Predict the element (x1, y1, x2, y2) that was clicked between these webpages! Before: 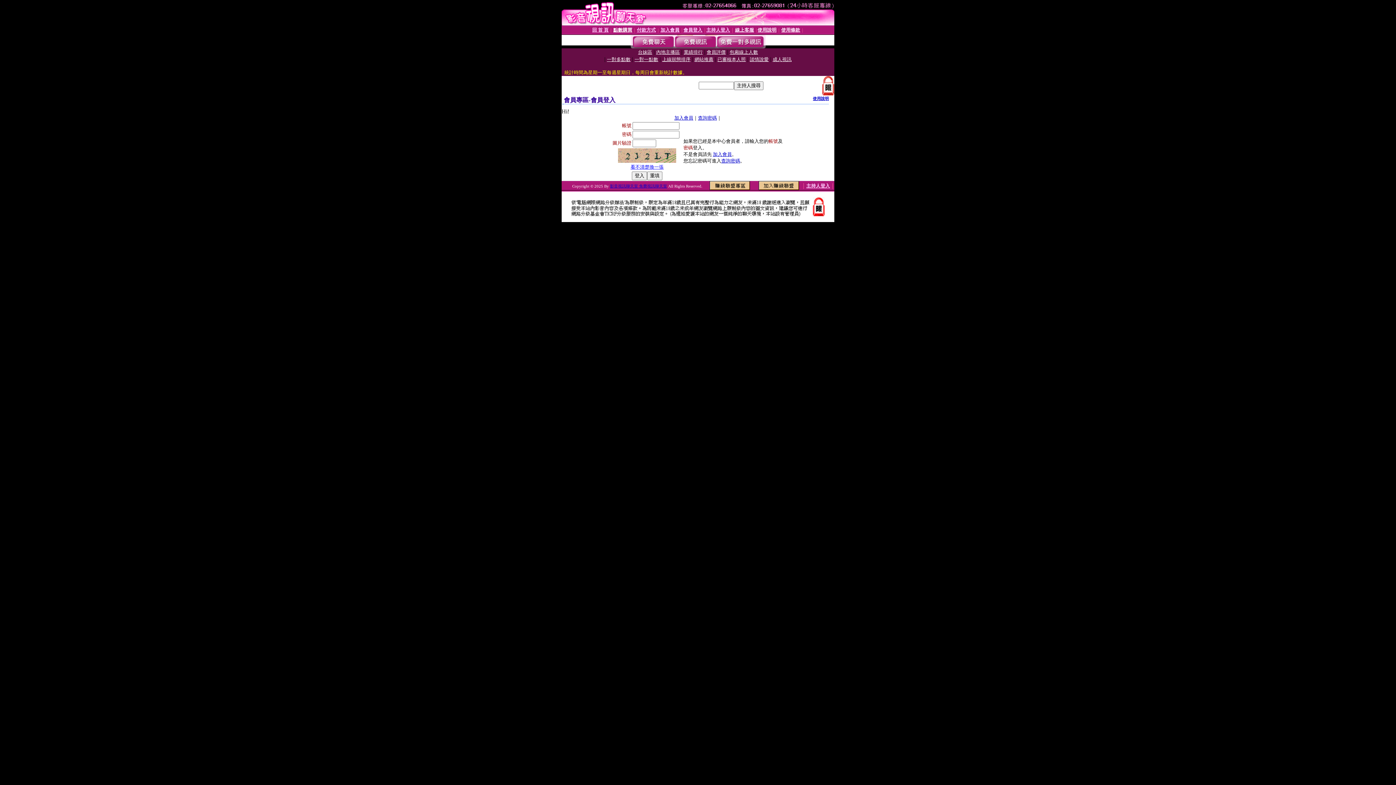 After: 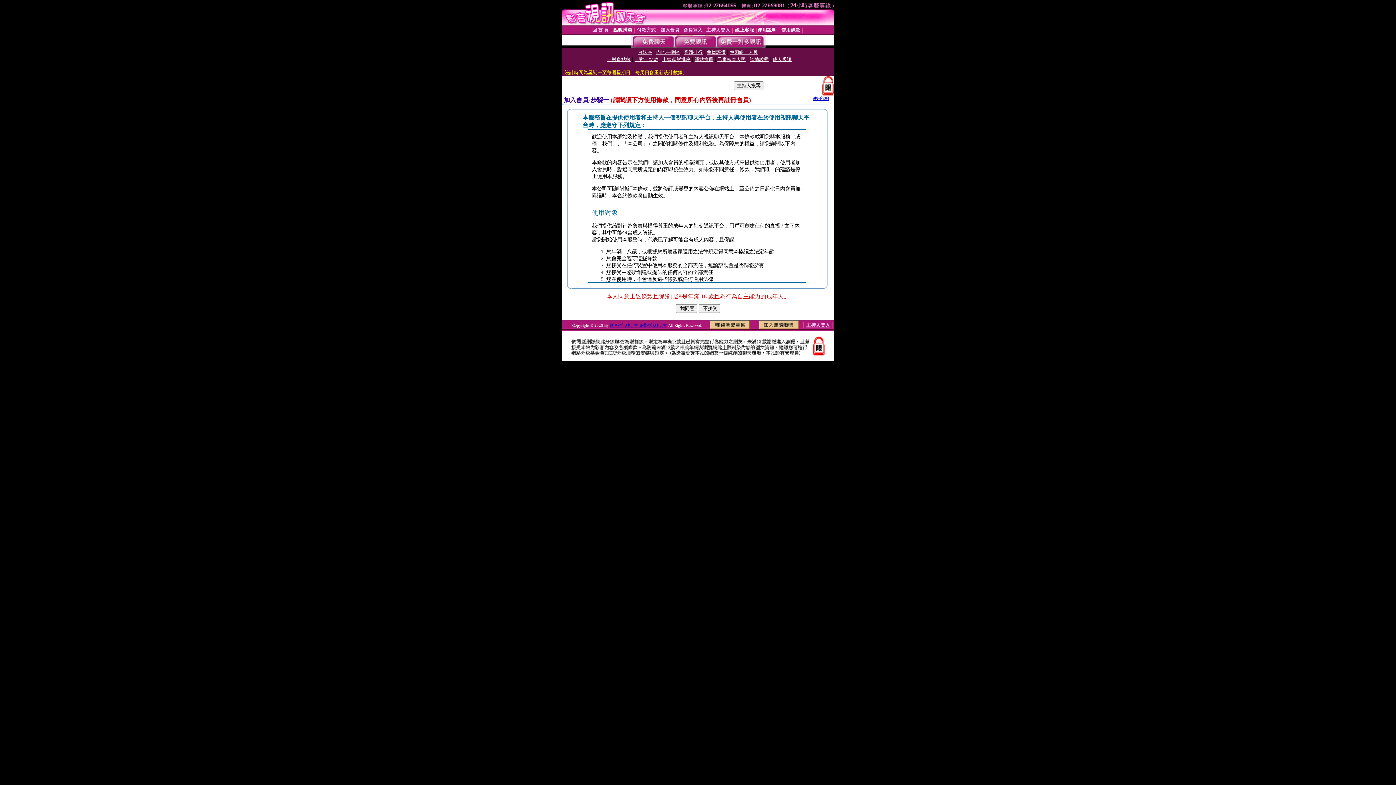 Action: label: 加入會員 bbox: (674, 115, 693, 120)